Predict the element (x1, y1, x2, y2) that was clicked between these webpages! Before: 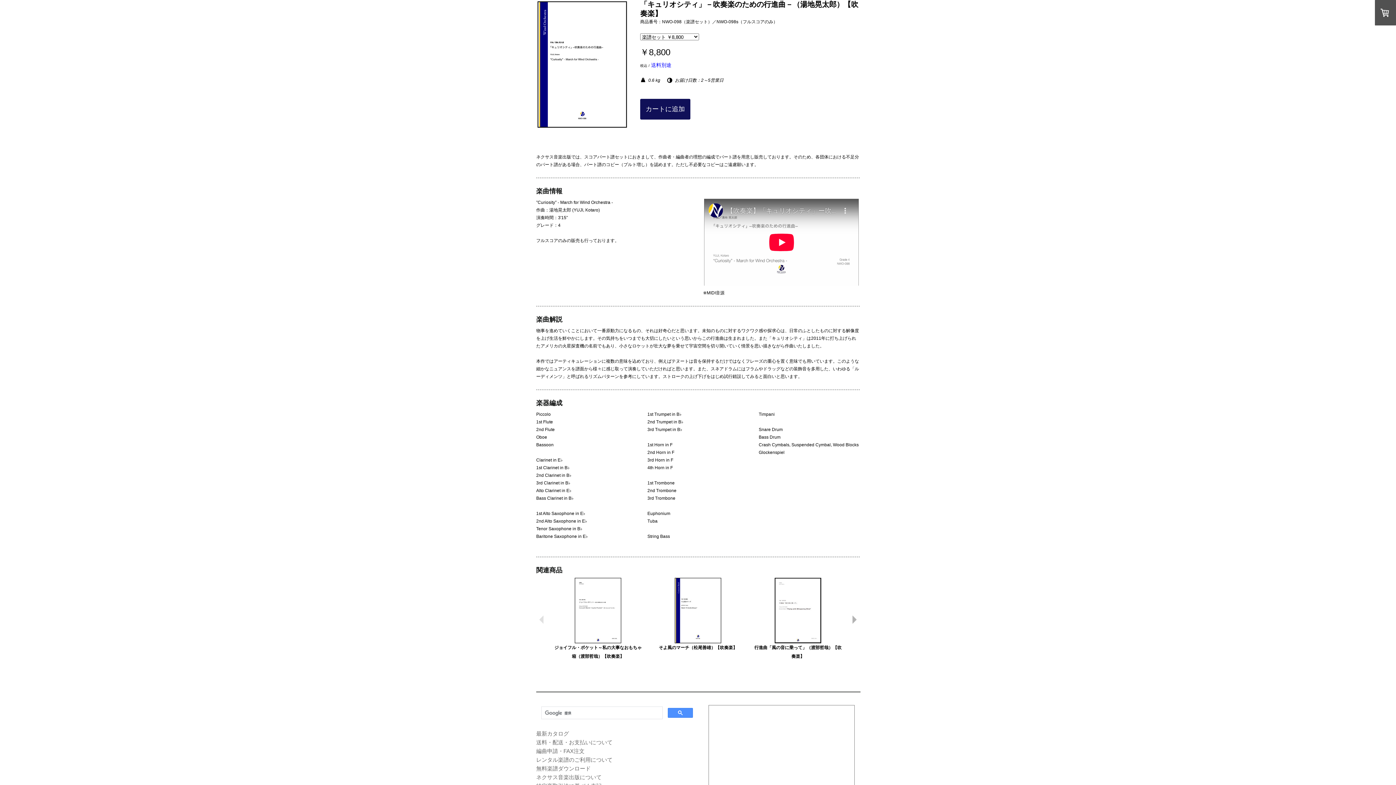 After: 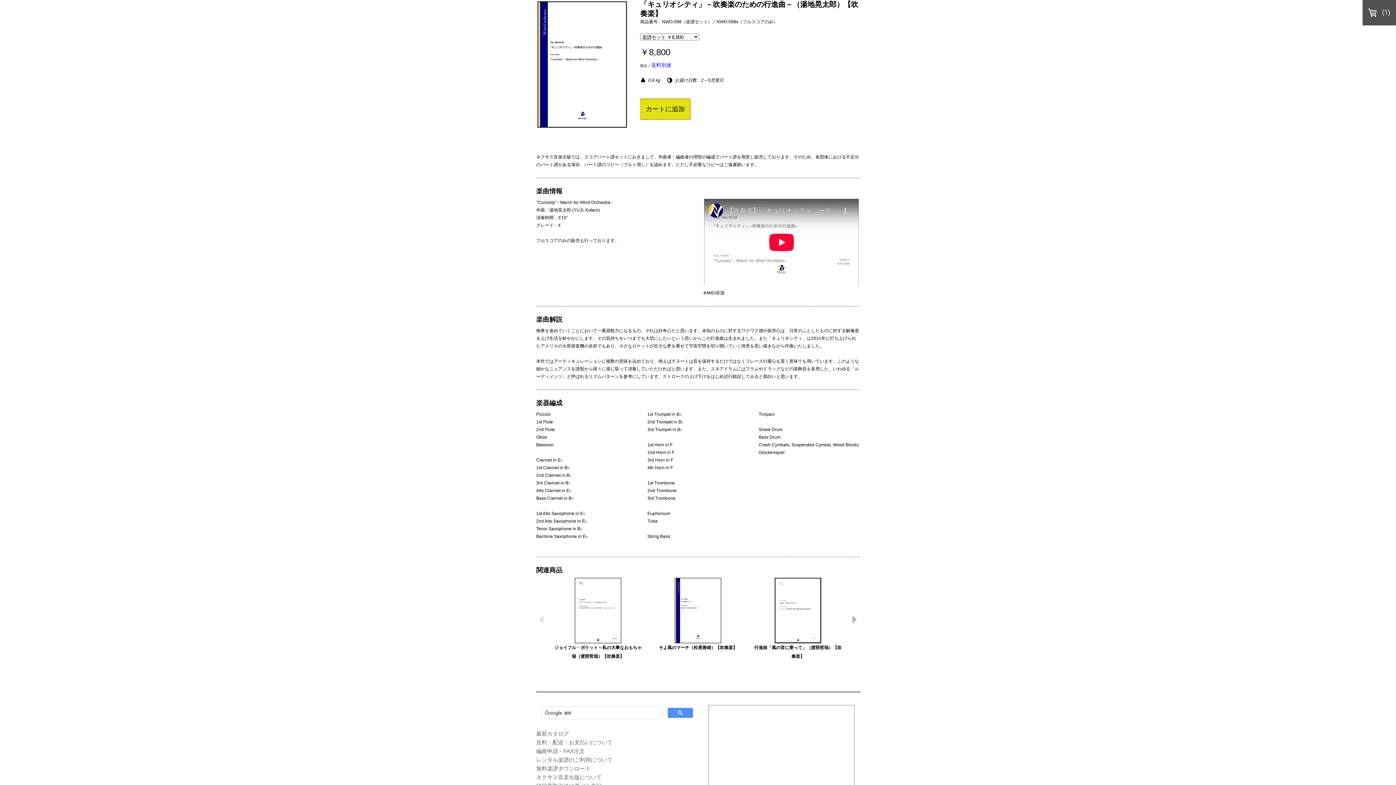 Action: label: カートに追加 bbox: (640, 98, 690, 119)